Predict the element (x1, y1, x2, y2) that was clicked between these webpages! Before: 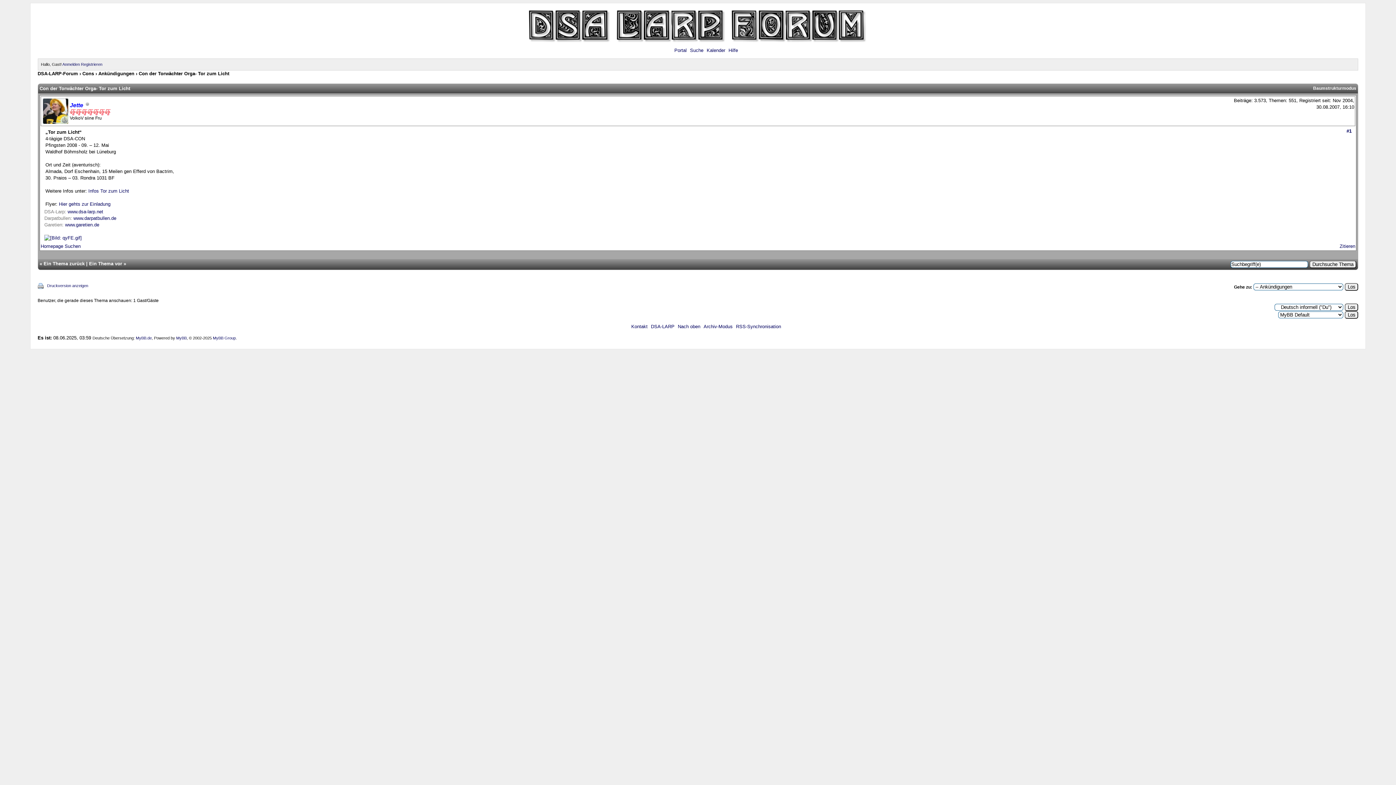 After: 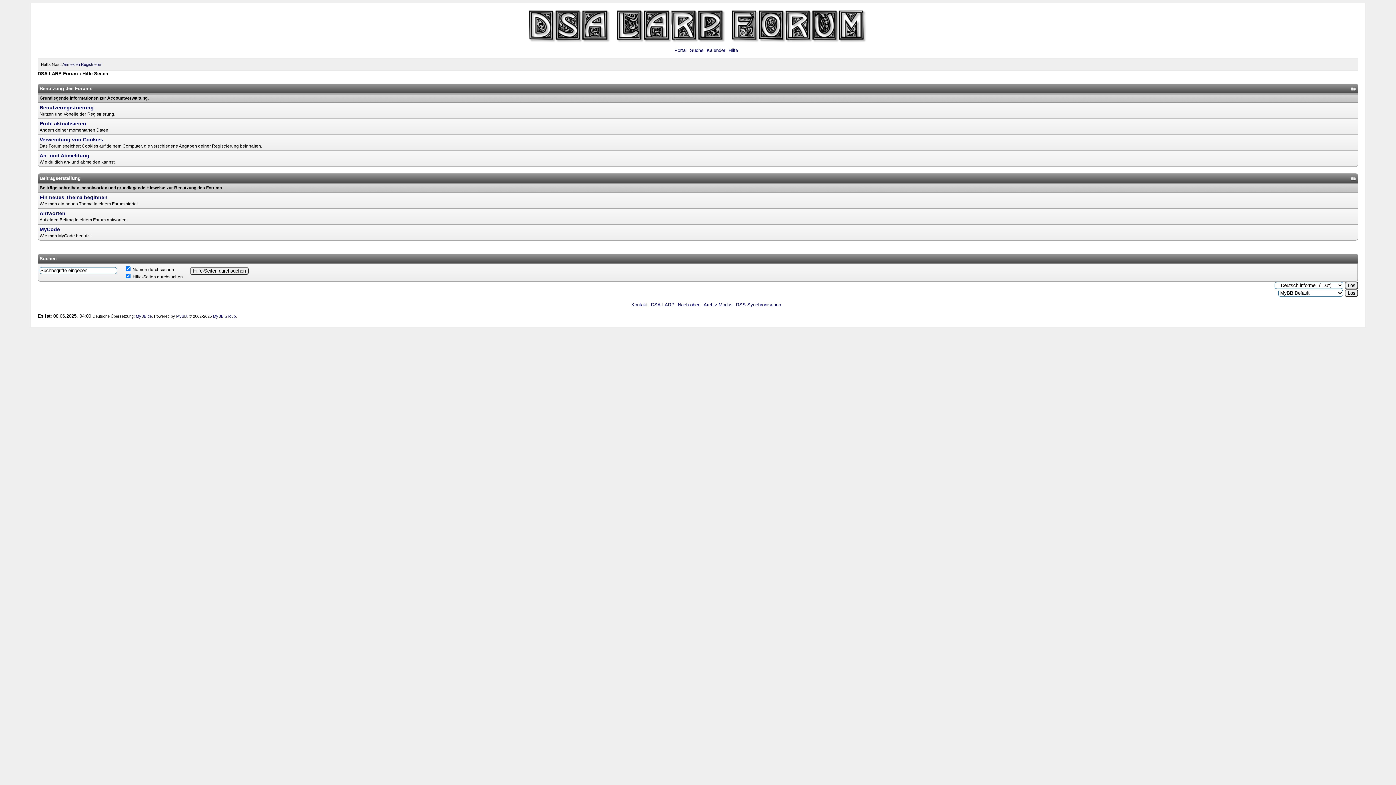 Action: bbox: (728, 47, 738, 53) label: Hilfe